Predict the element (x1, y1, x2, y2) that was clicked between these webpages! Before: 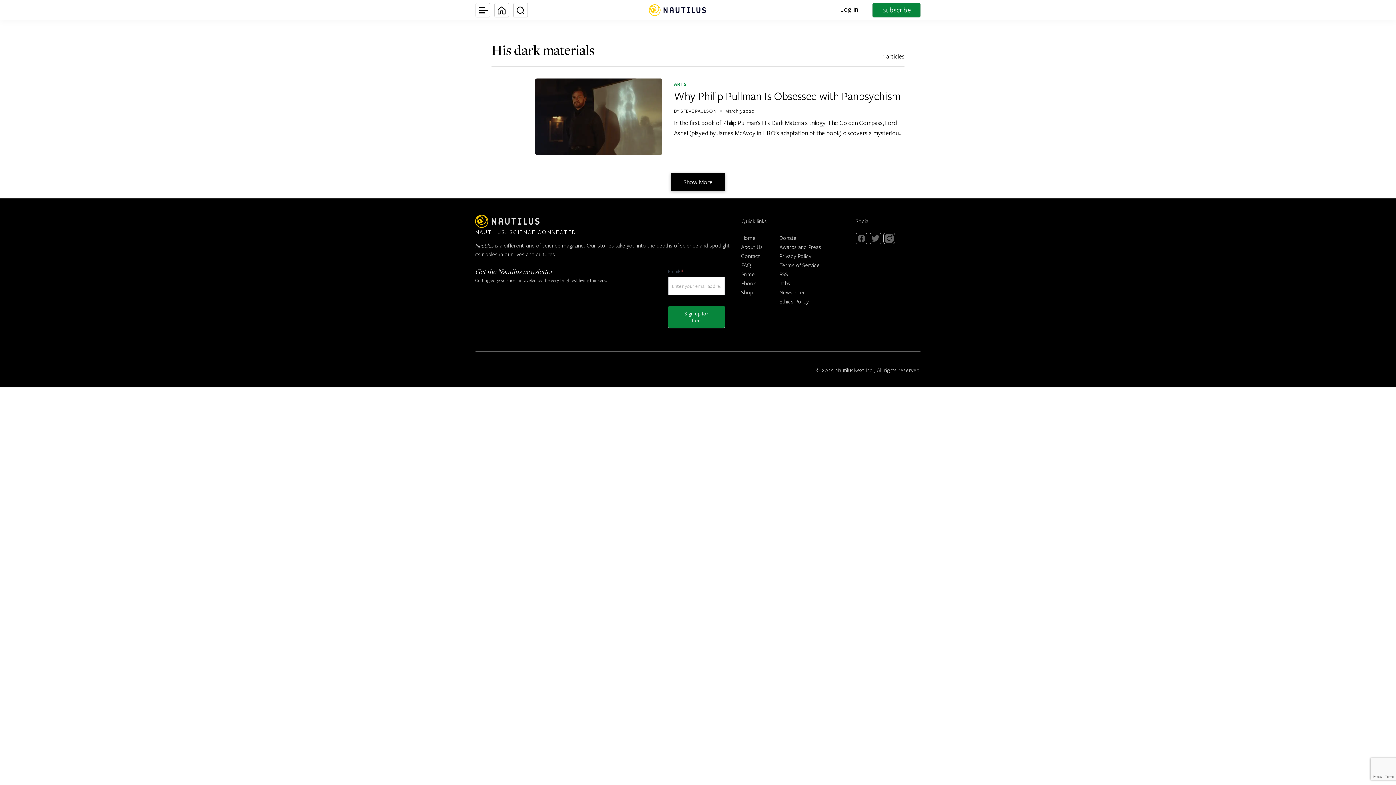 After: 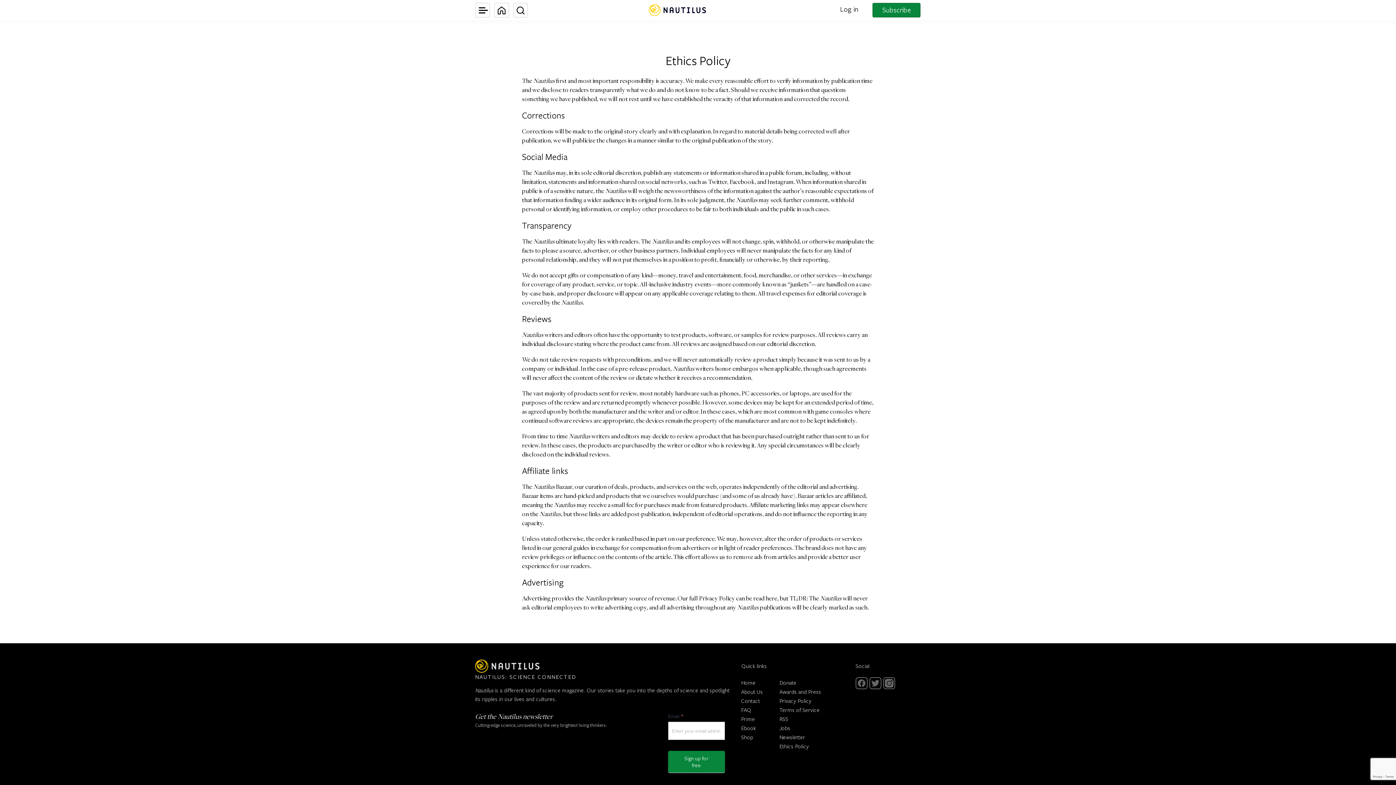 Action: bbox: (779, 297, 809, 304) label: Ethics Policy